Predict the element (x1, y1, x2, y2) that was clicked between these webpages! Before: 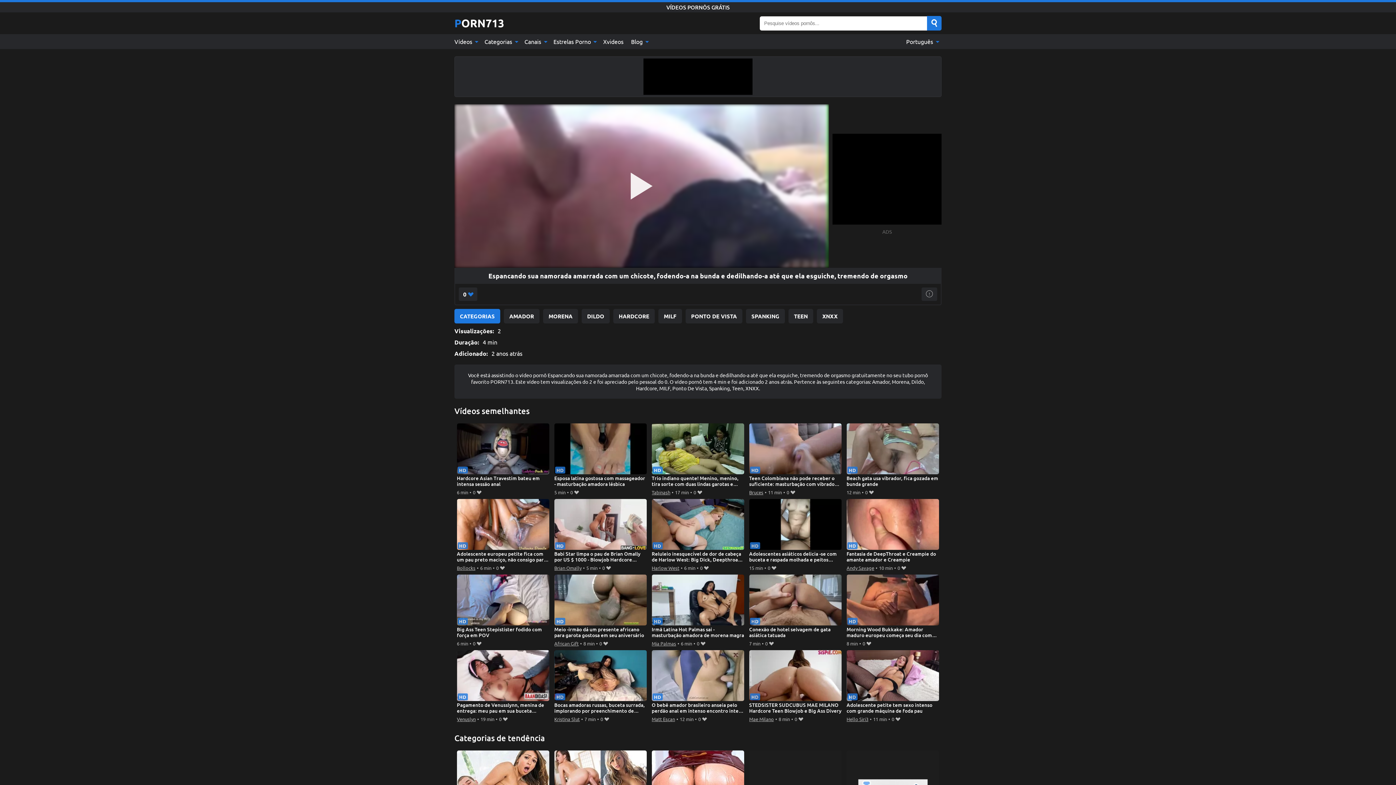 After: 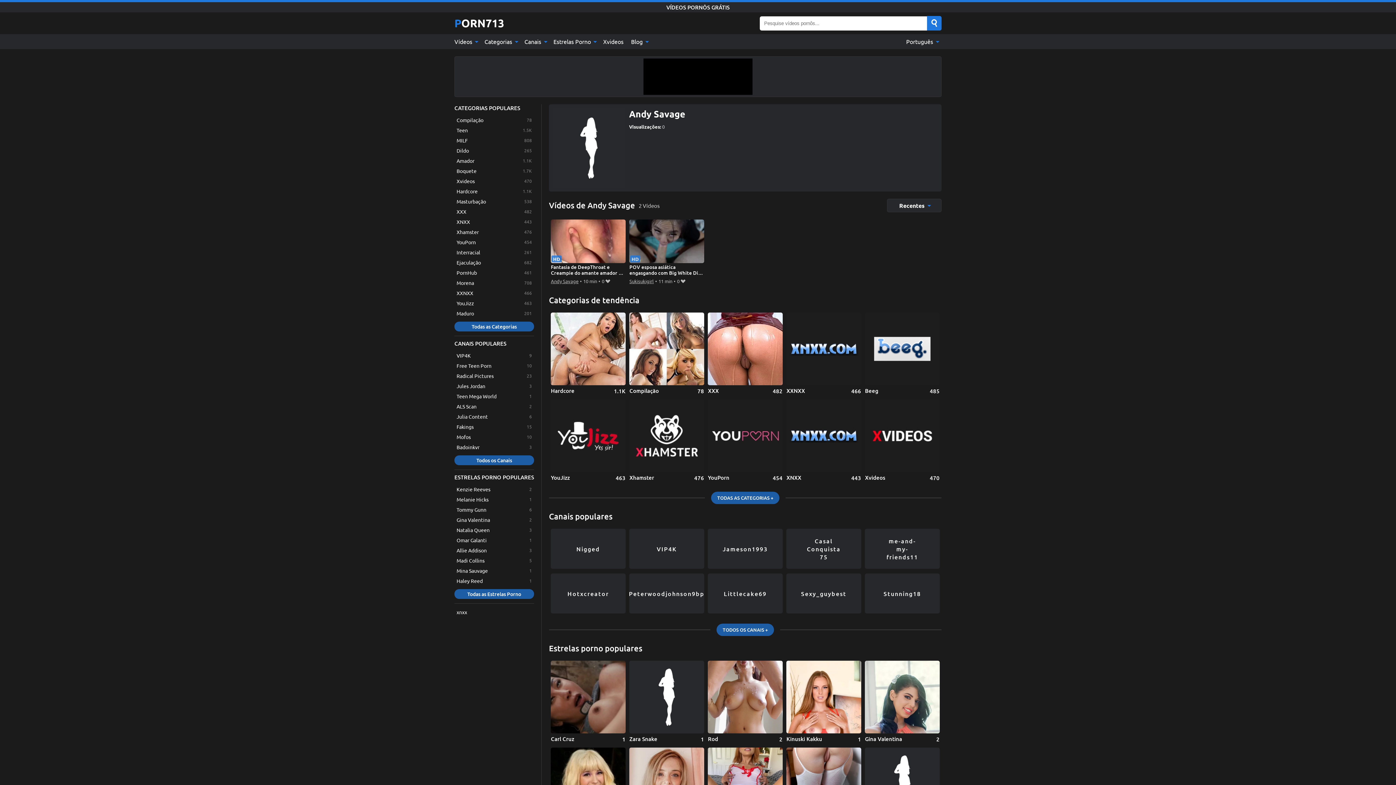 Action: label: Andy Savage bbox: (846, 563, 874, 572)